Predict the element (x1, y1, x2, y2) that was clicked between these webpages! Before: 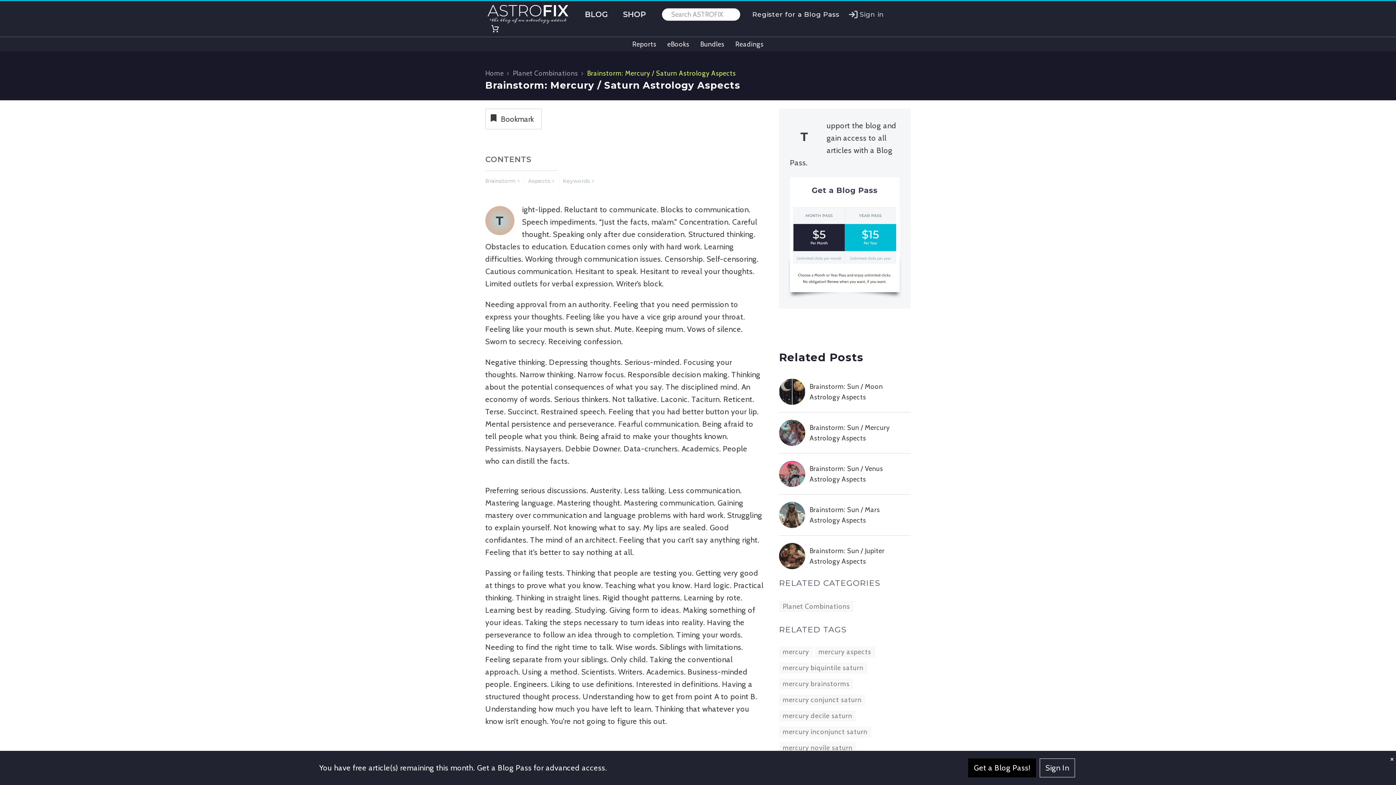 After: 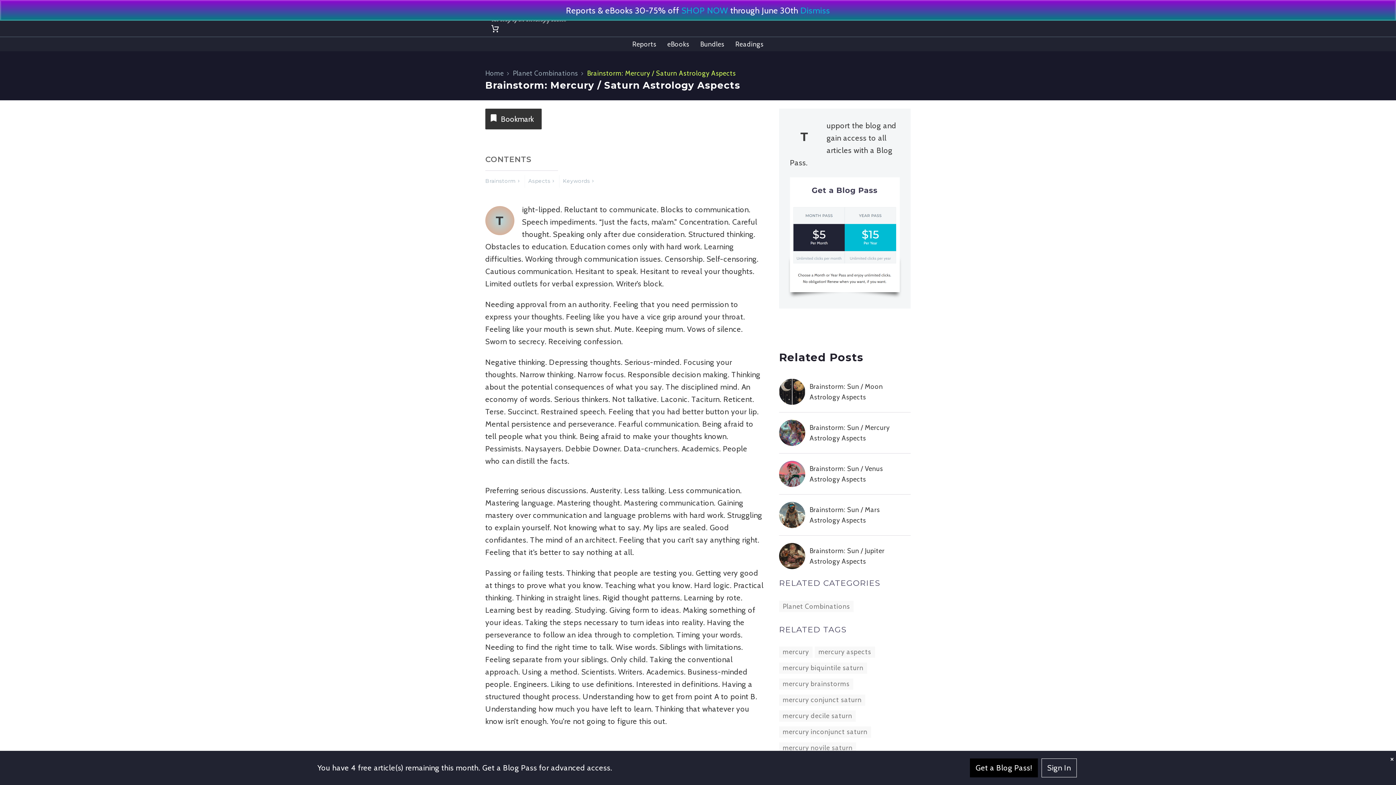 Action: label: Bookmark bbox: (485, 108, 541, 129)